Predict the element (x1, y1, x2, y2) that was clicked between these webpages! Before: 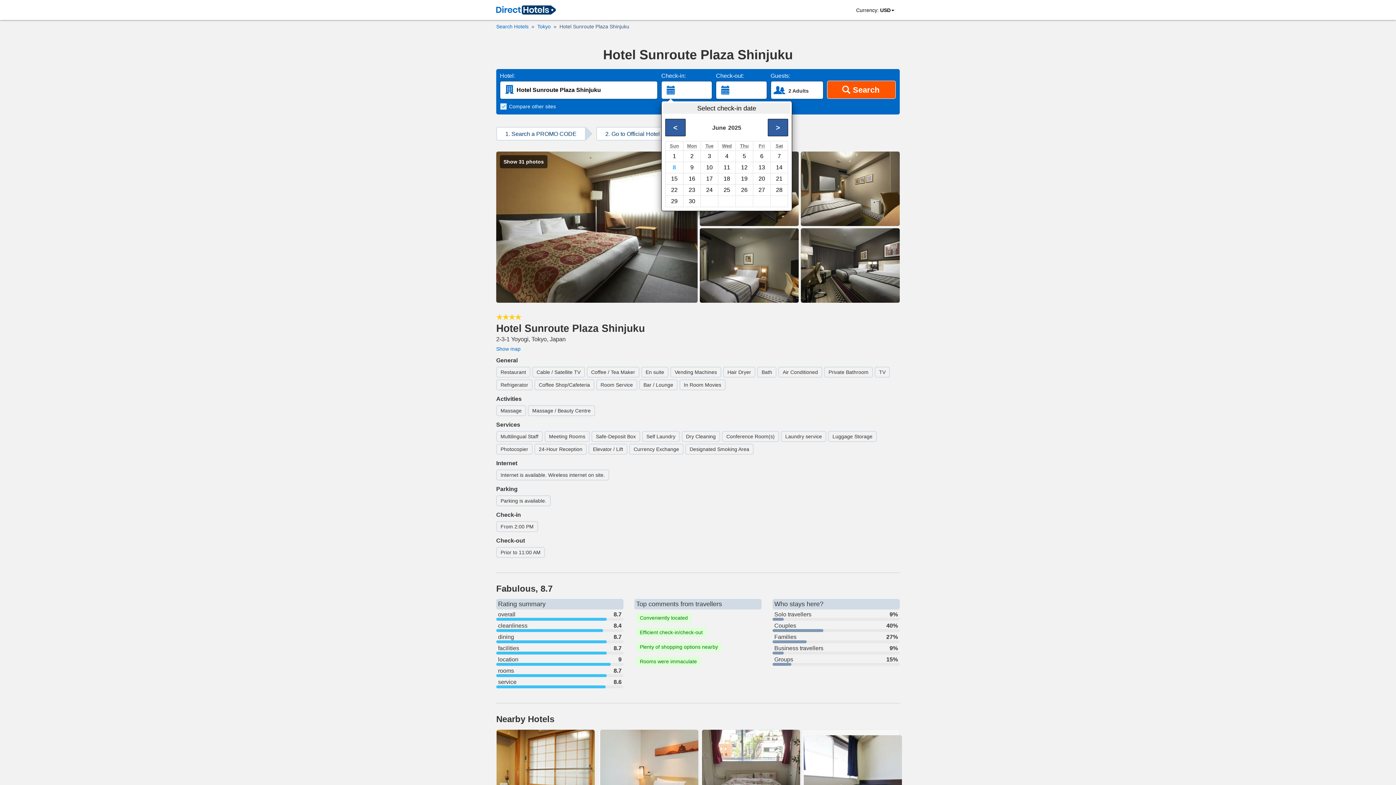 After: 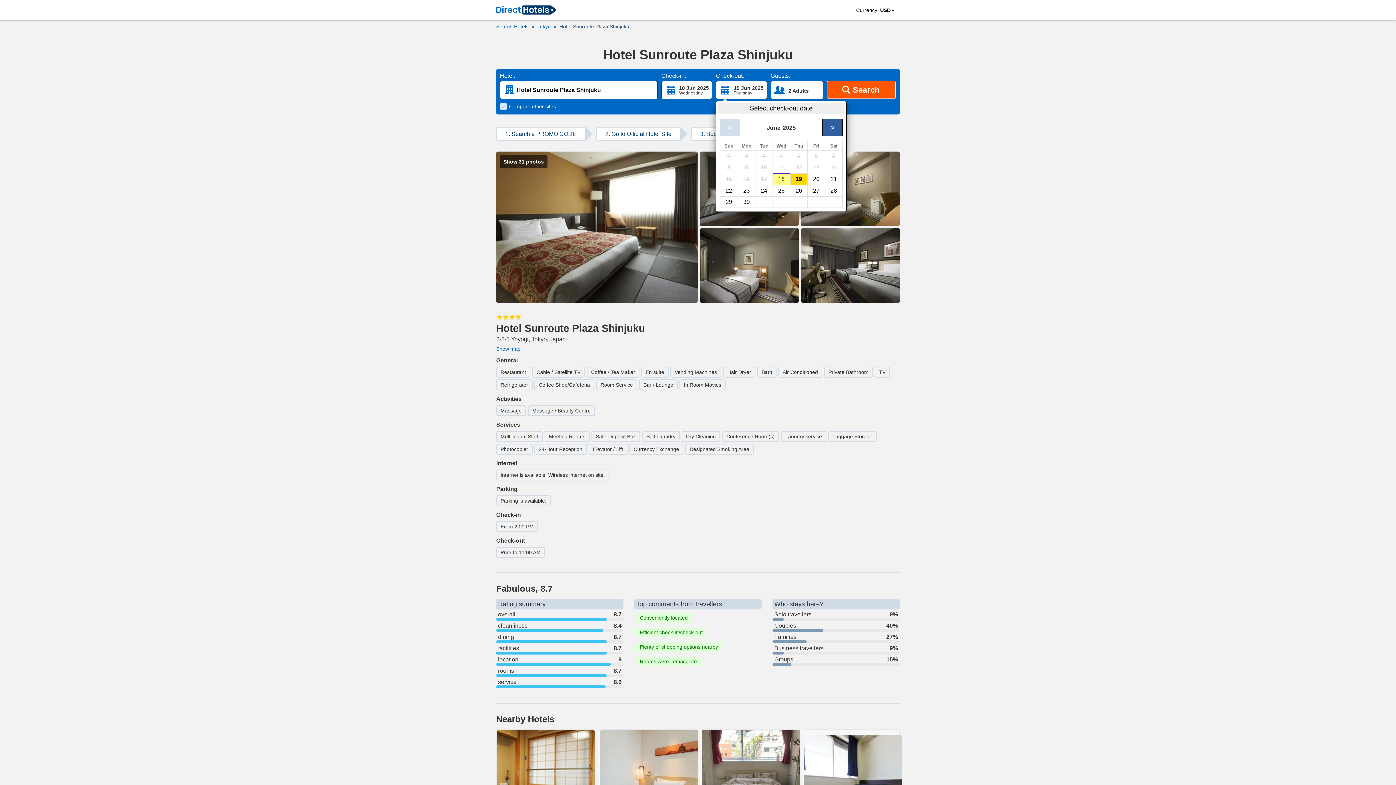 Action: bbox: (718, 173, 735, 184) label: 18